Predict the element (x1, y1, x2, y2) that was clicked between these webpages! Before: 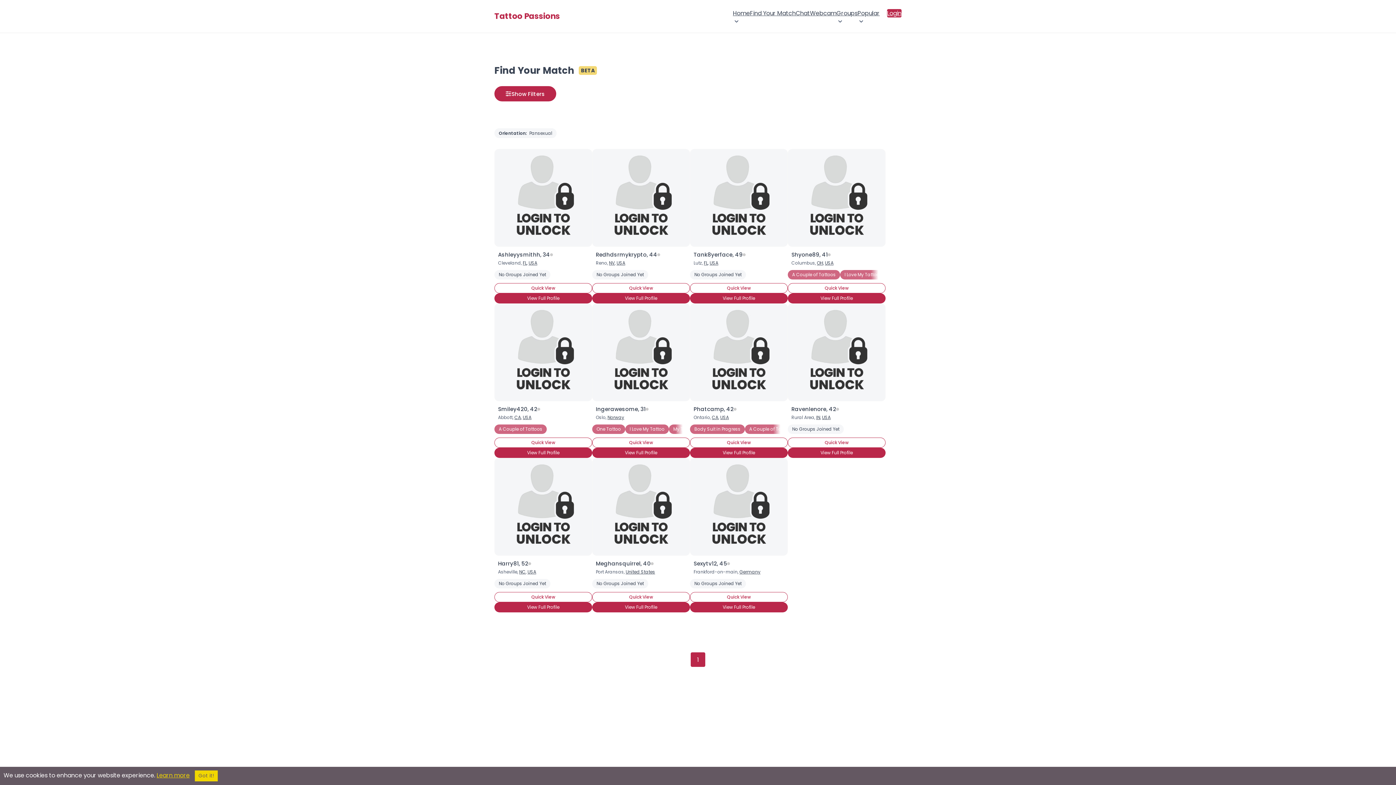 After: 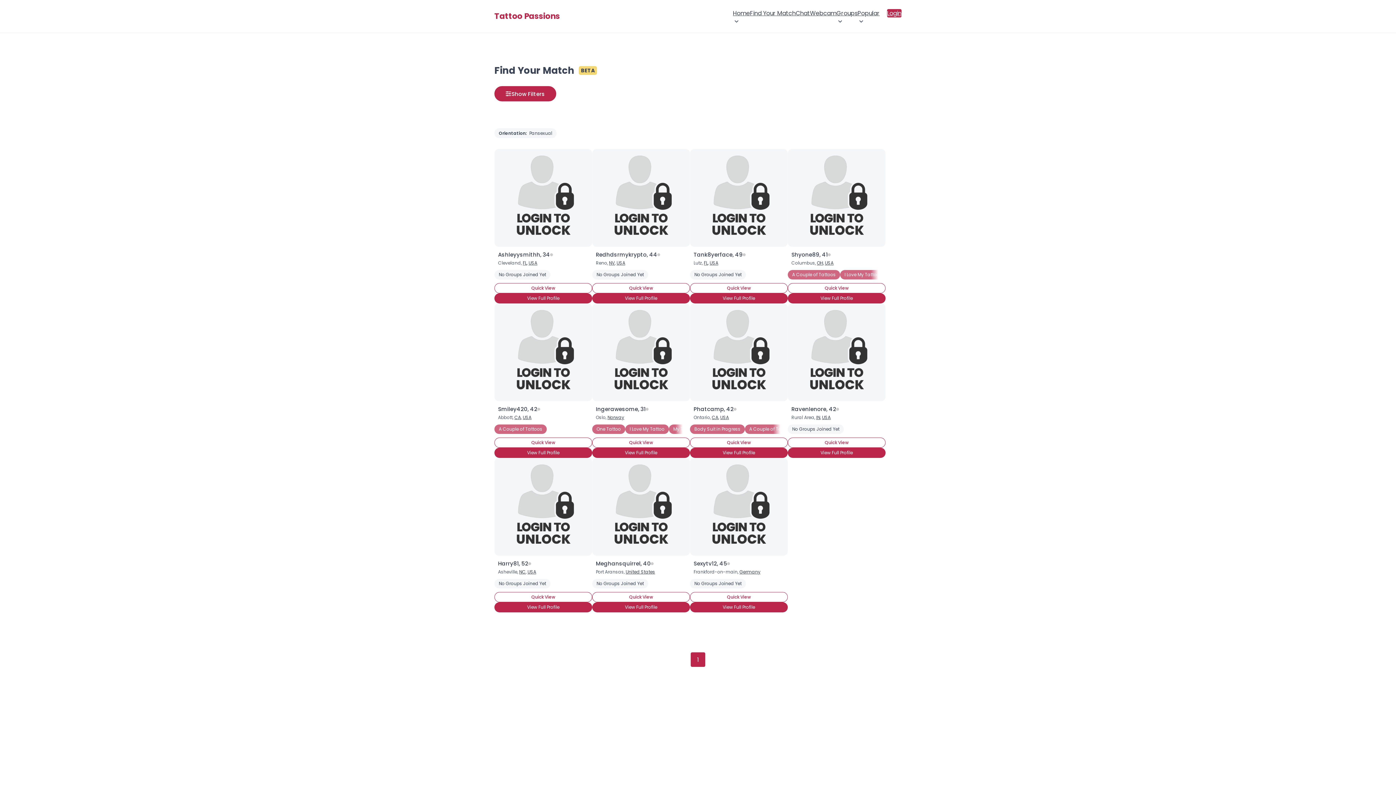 Action: bbox: (194, 770, 217, 781) label: Got it!